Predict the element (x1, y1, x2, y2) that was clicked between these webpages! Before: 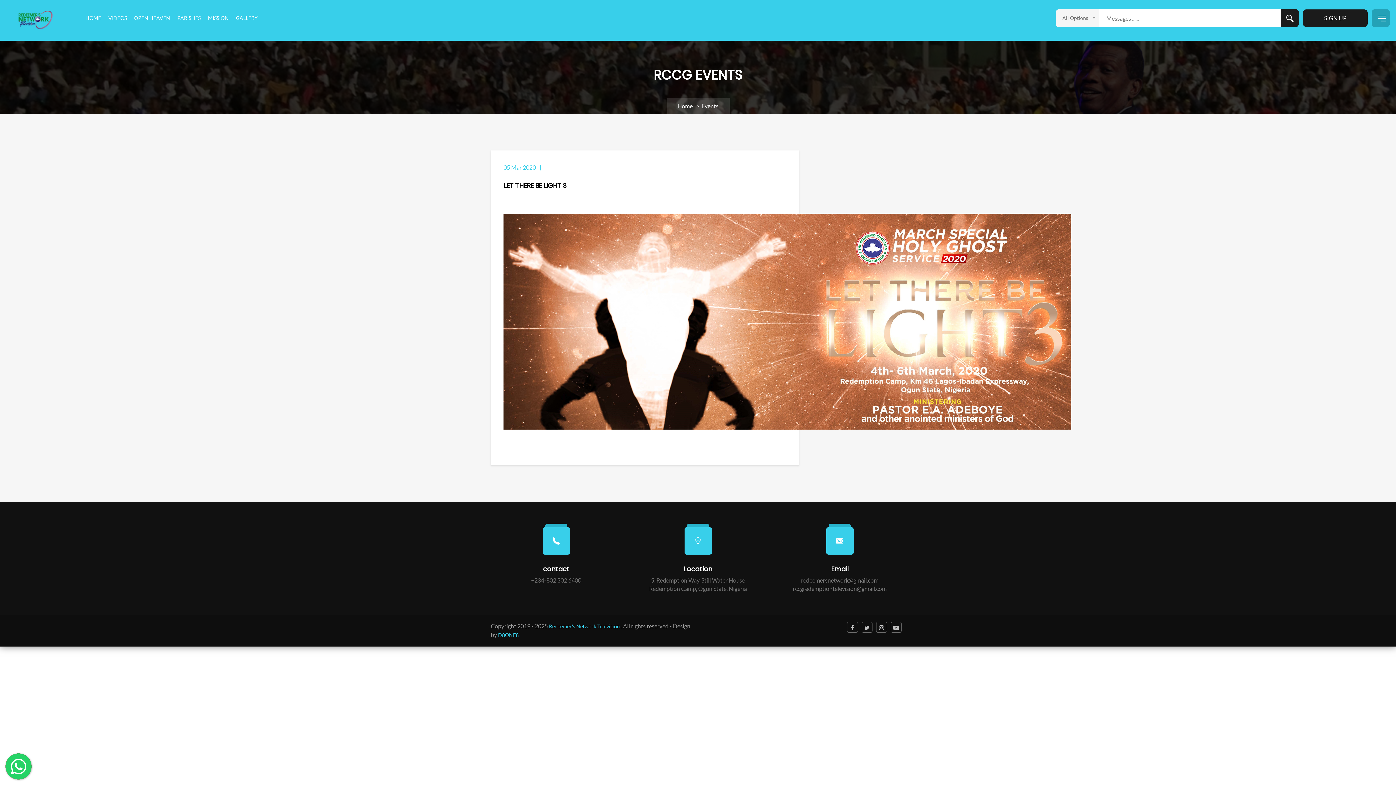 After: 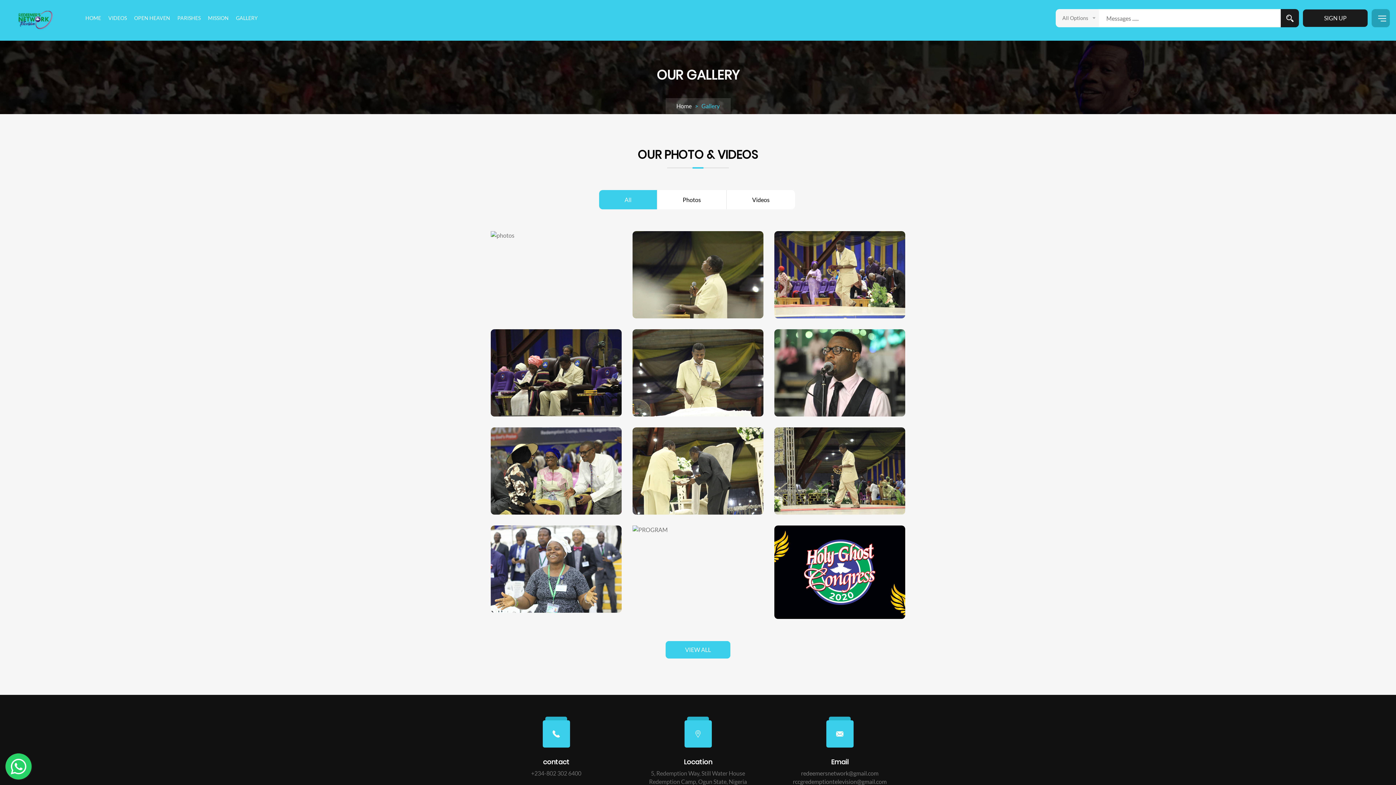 Action: bbox: (232, 0, 261, 36) label: GALLERY